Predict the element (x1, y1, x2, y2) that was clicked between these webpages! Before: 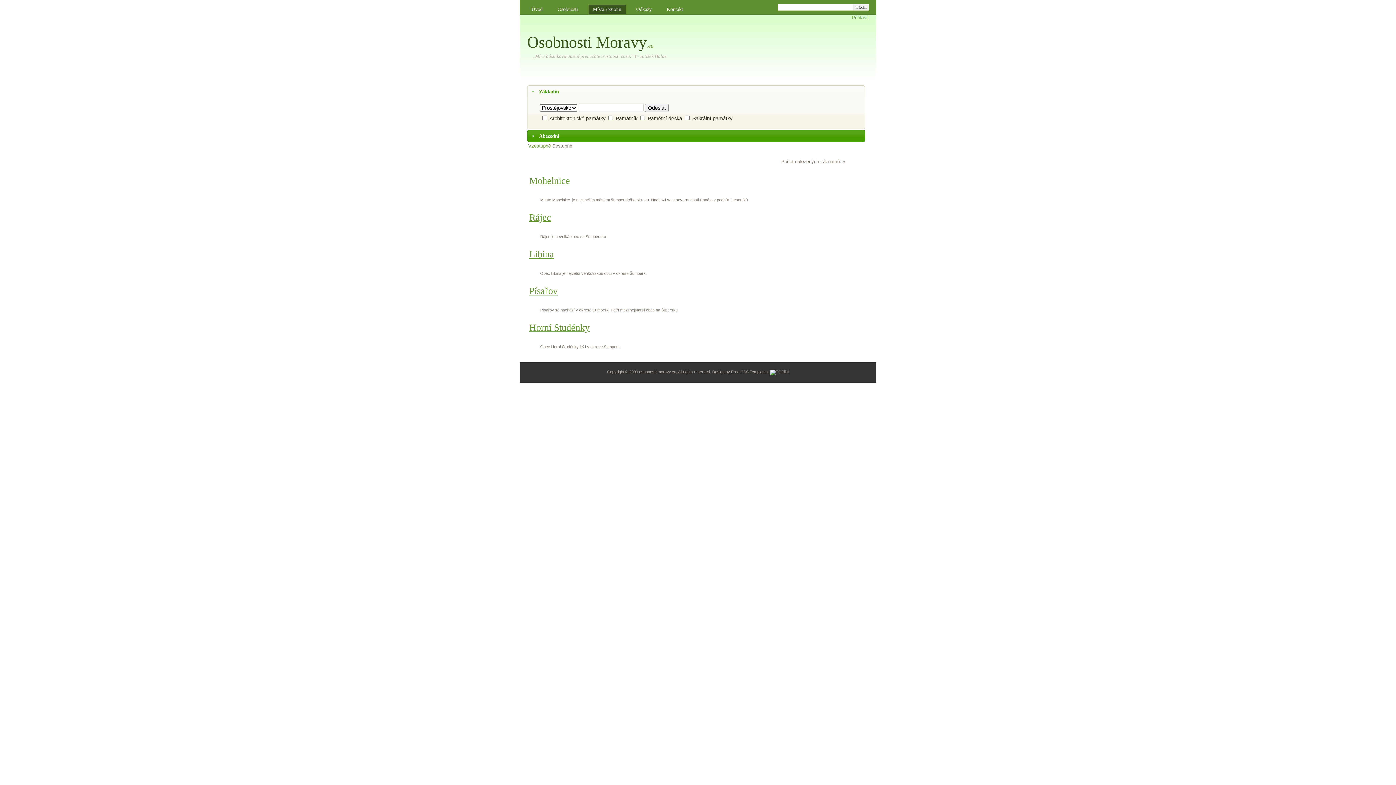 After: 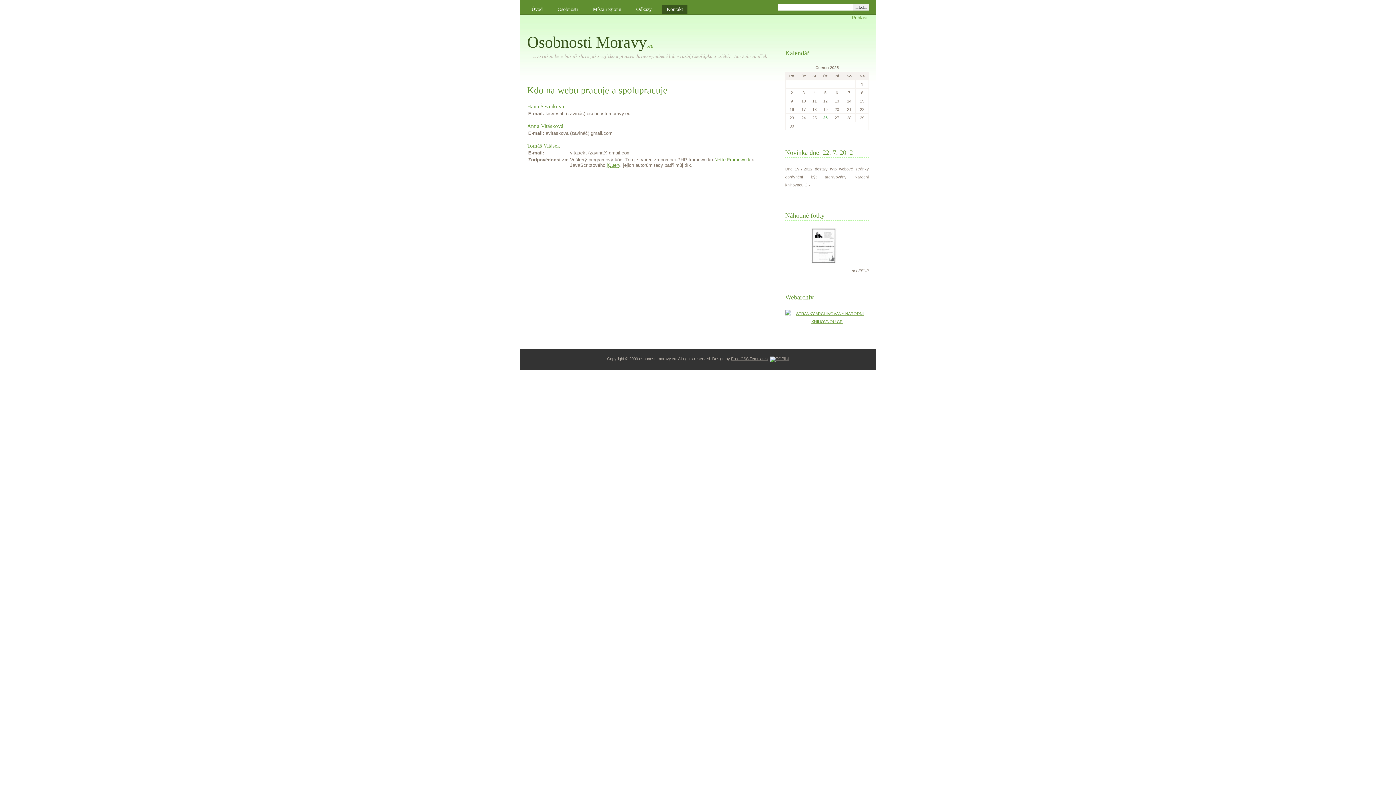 Action: label: Kontakt bbox: (662, 4, 687, 14)